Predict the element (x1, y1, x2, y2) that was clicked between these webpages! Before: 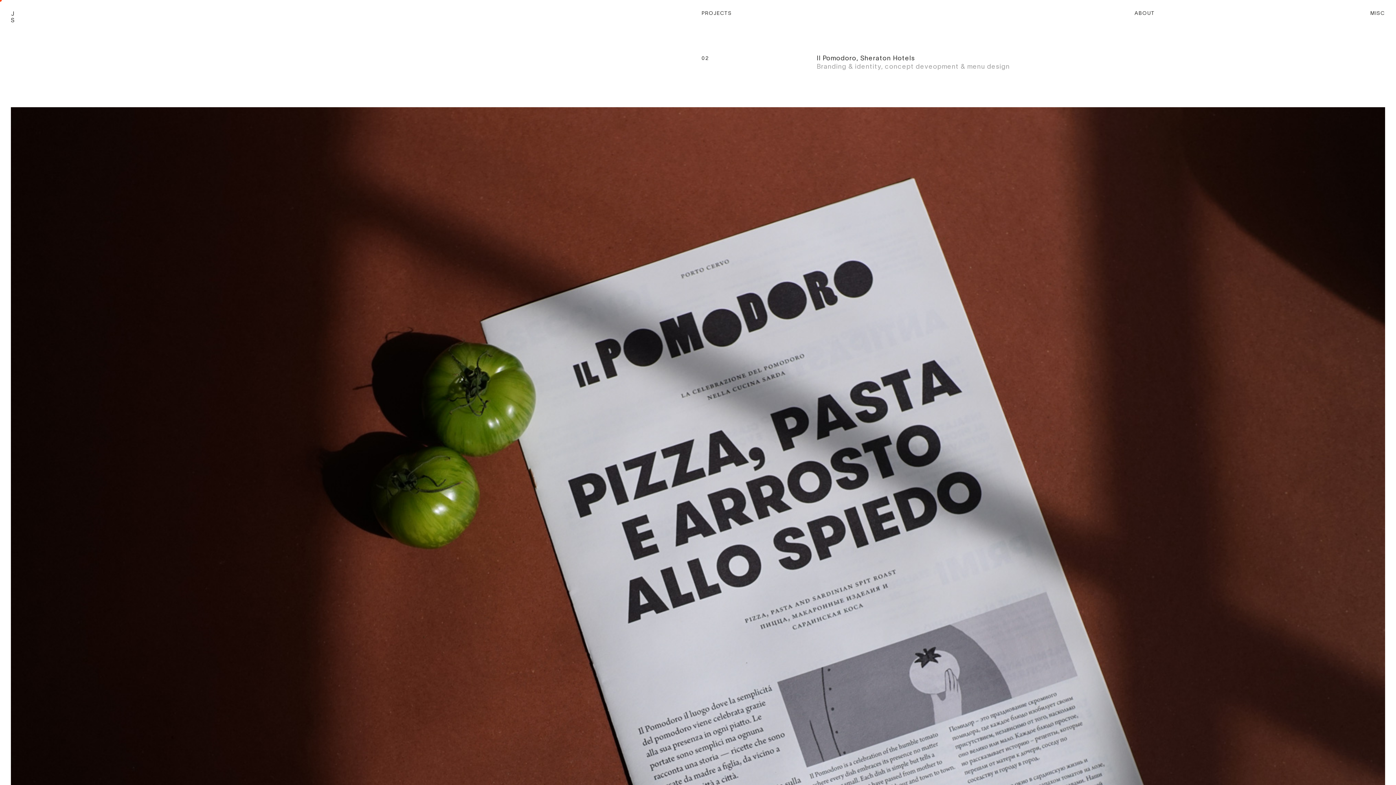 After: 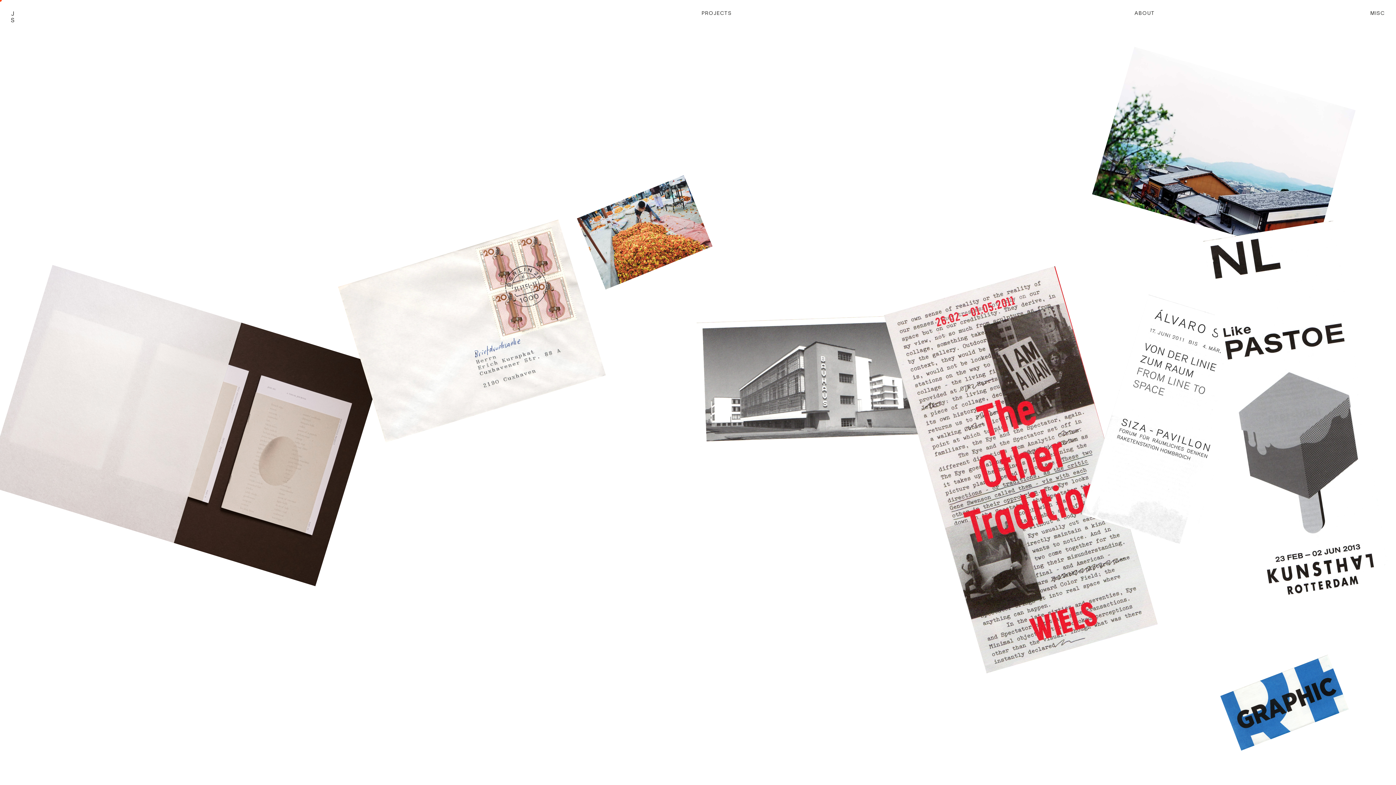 Action: label: MISC bbox: (1370, 11, 1385, 17)